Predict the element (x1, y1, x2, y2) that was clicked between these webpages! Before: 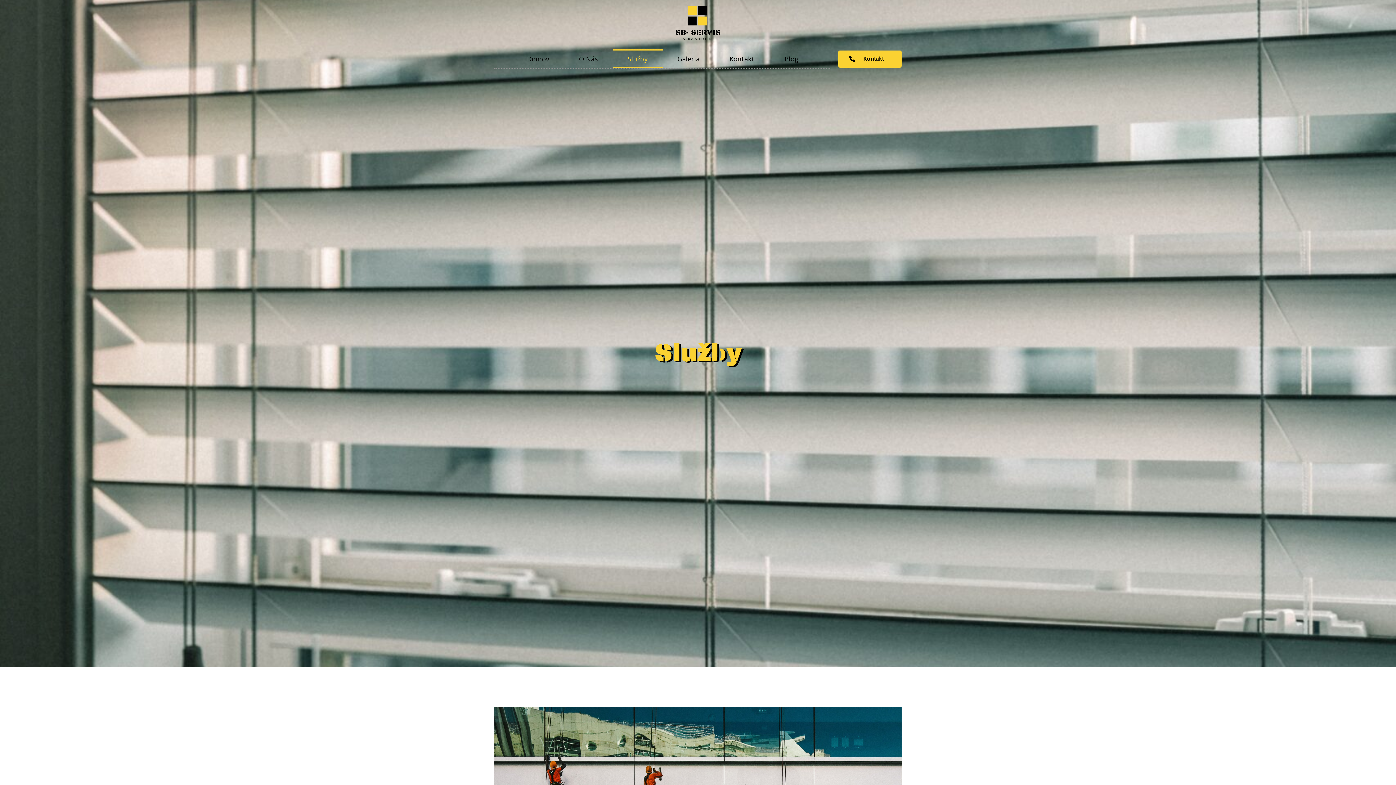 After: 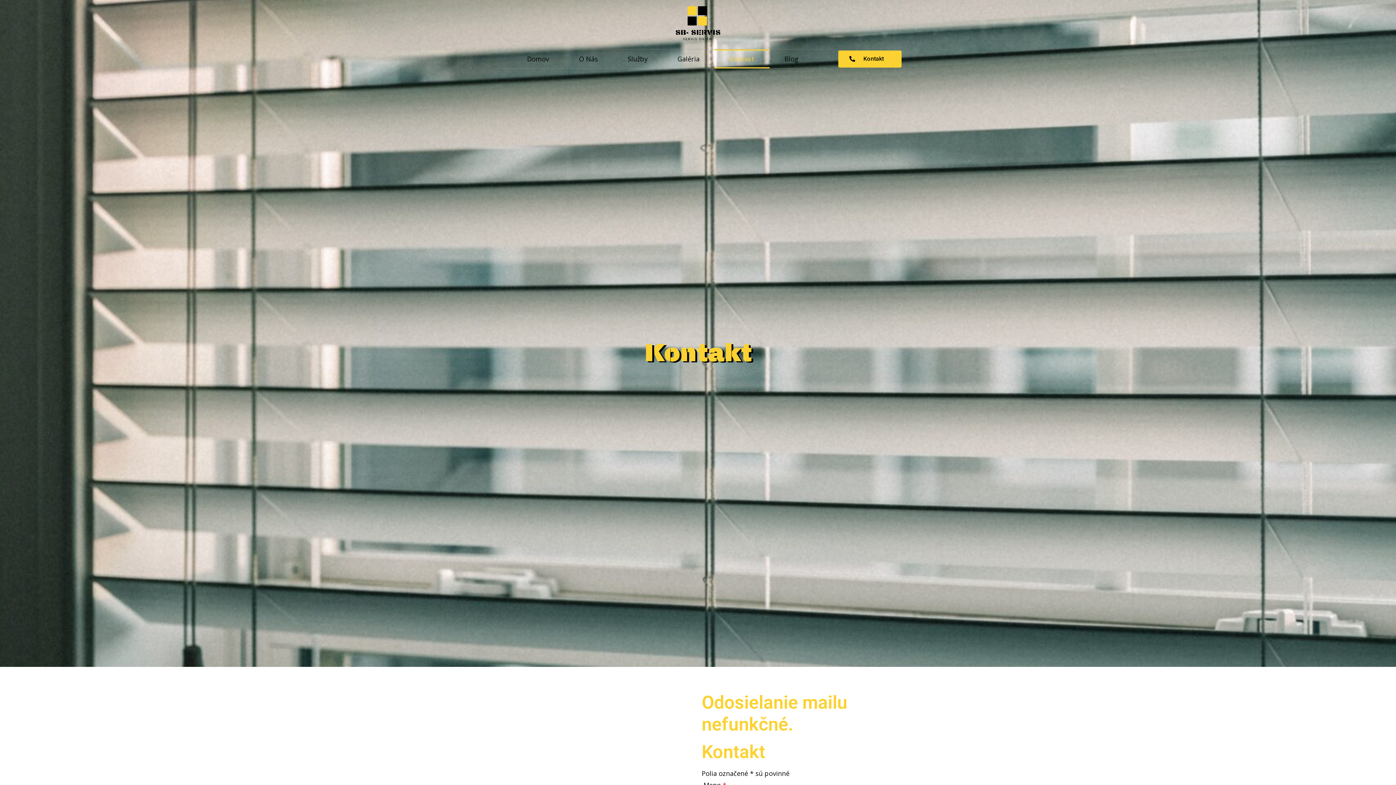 Action: bbox: (714, 49, 769, 68) label: Kontakt